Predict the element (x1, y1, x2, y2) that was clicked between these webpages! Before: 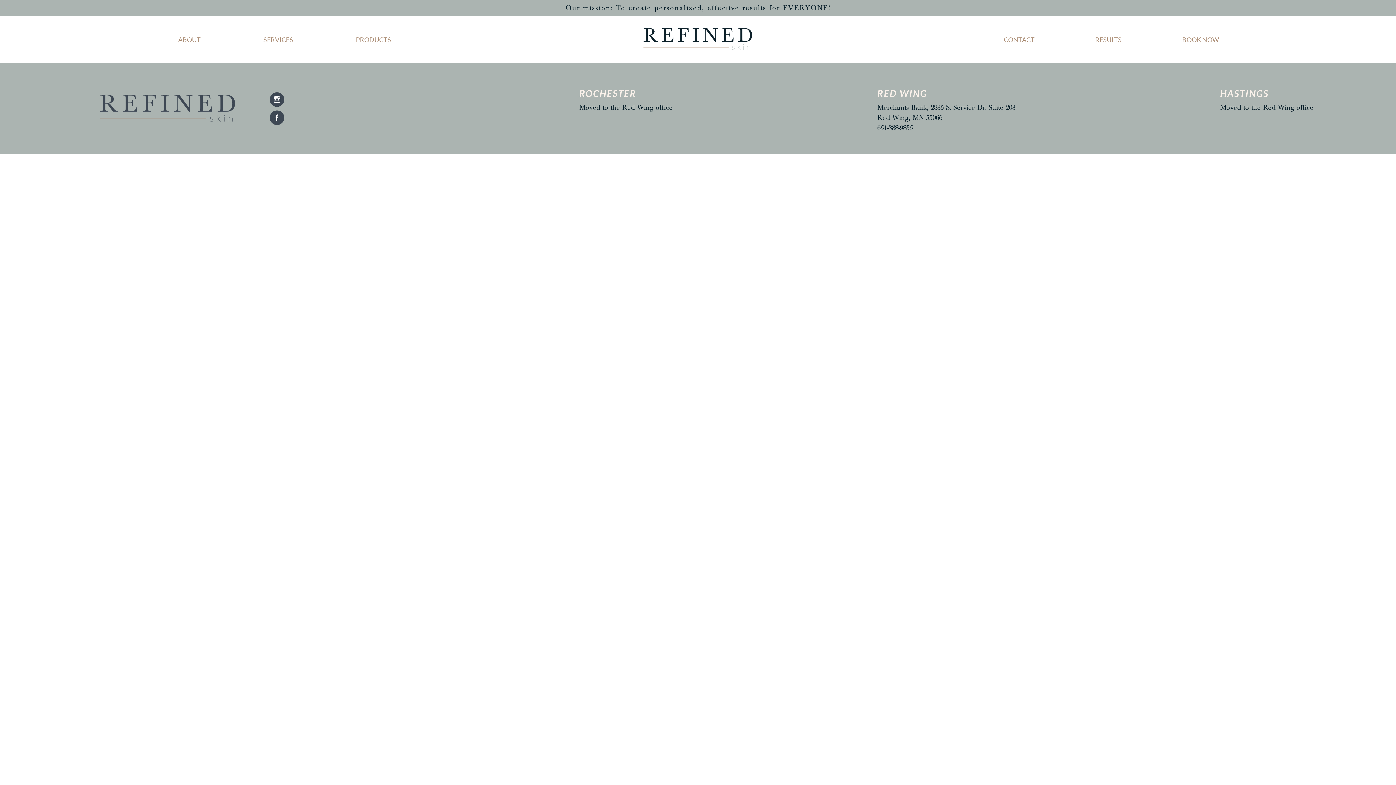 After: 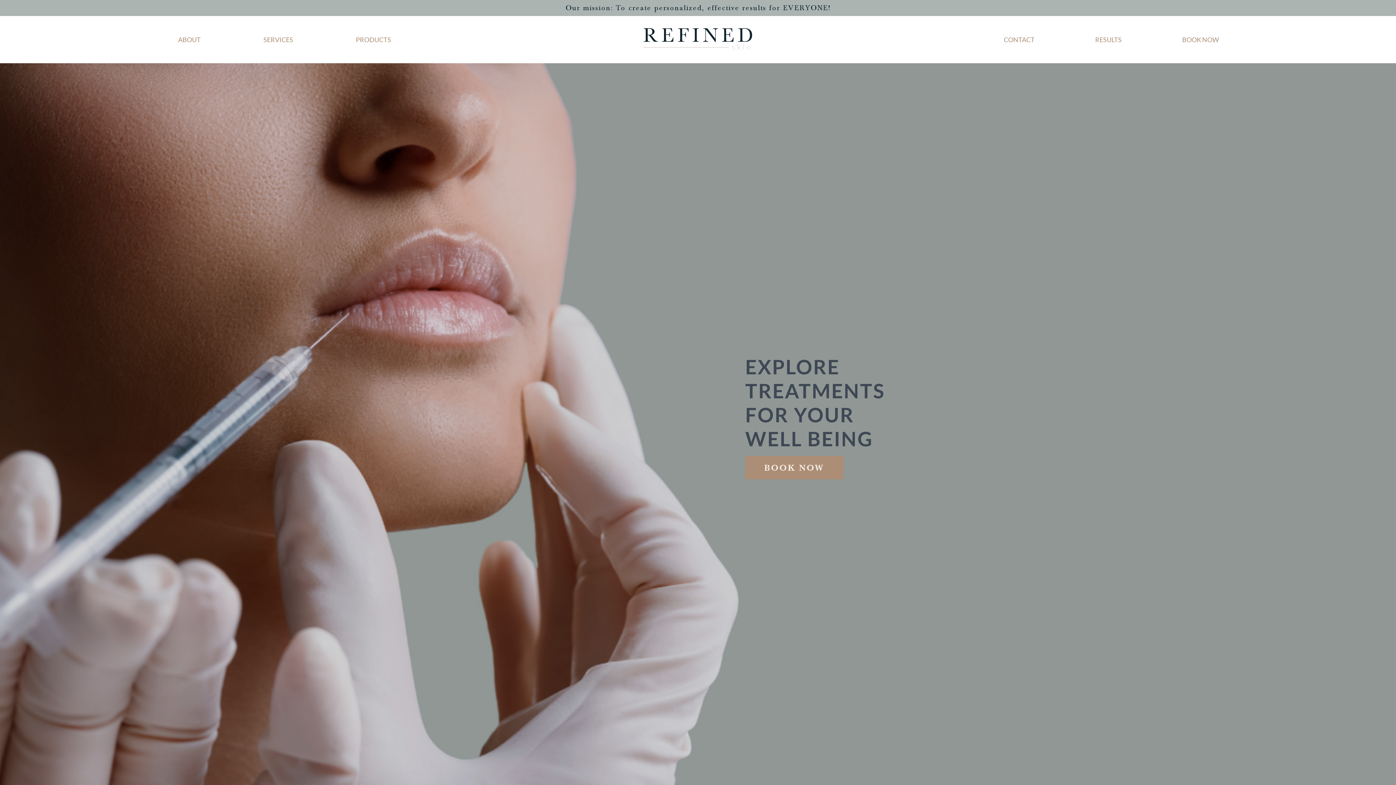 Action: bbox: (643, 16, 752, 63)